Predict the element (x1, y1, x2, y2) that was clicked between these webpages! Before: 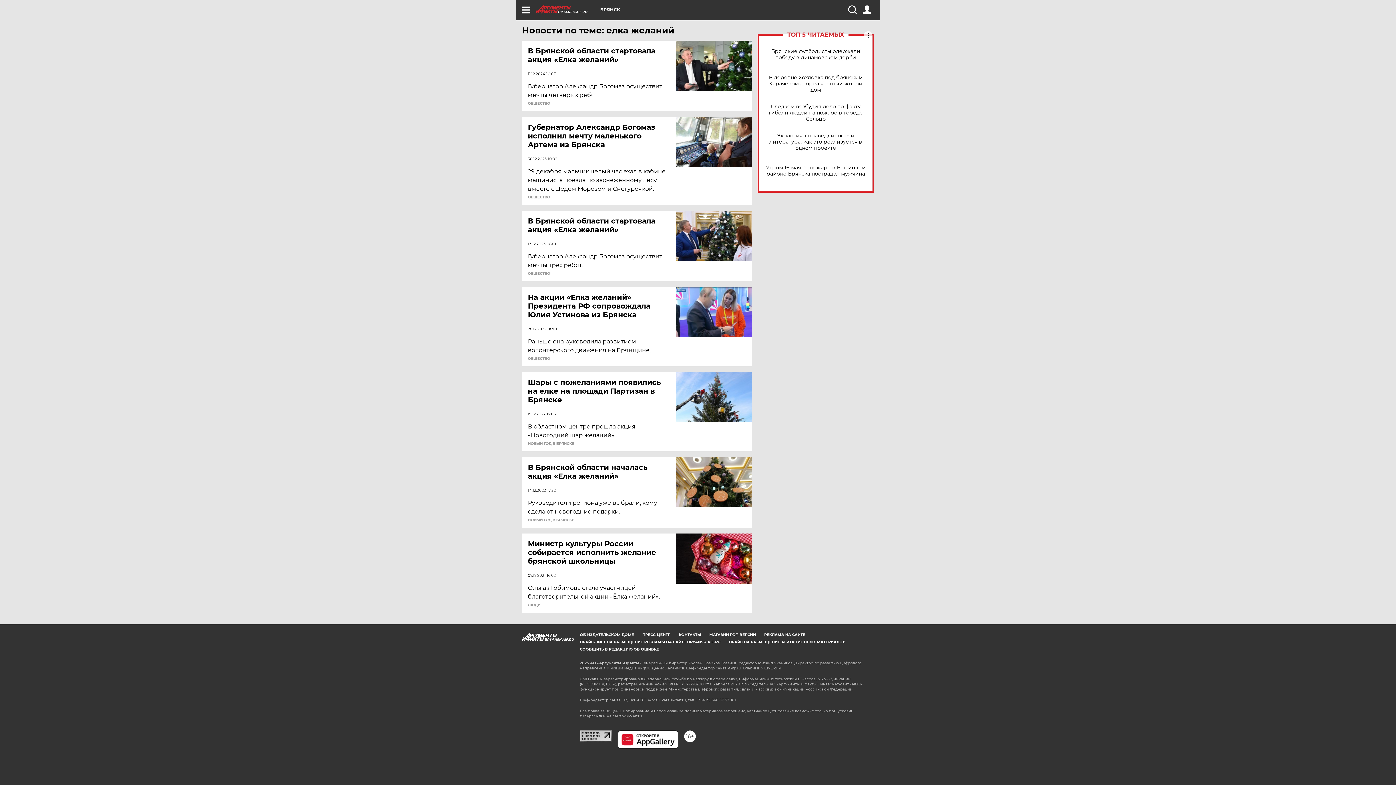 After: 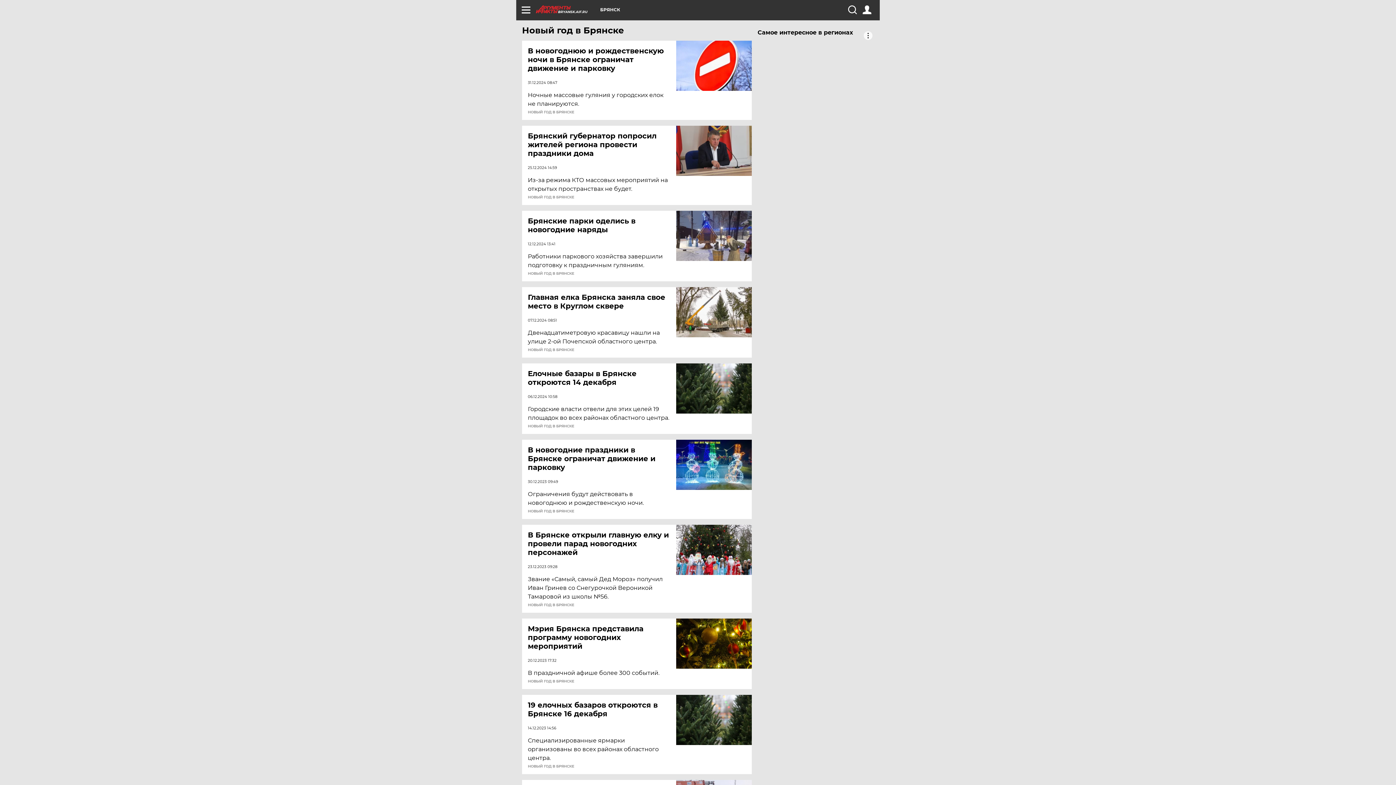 Action: bbox: (528, 442, 574, 445) label: НОВЫЙ ГОД В БРЯНСКЕ